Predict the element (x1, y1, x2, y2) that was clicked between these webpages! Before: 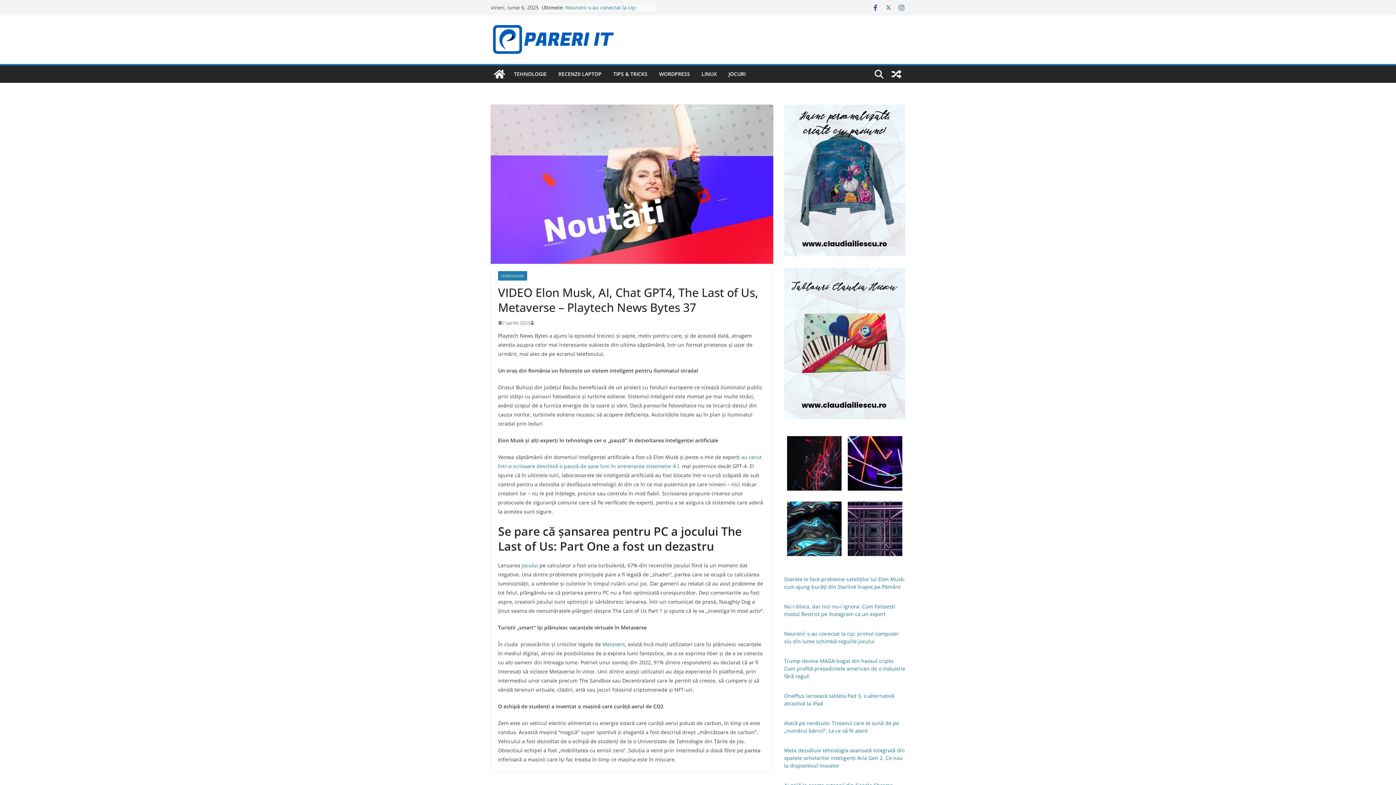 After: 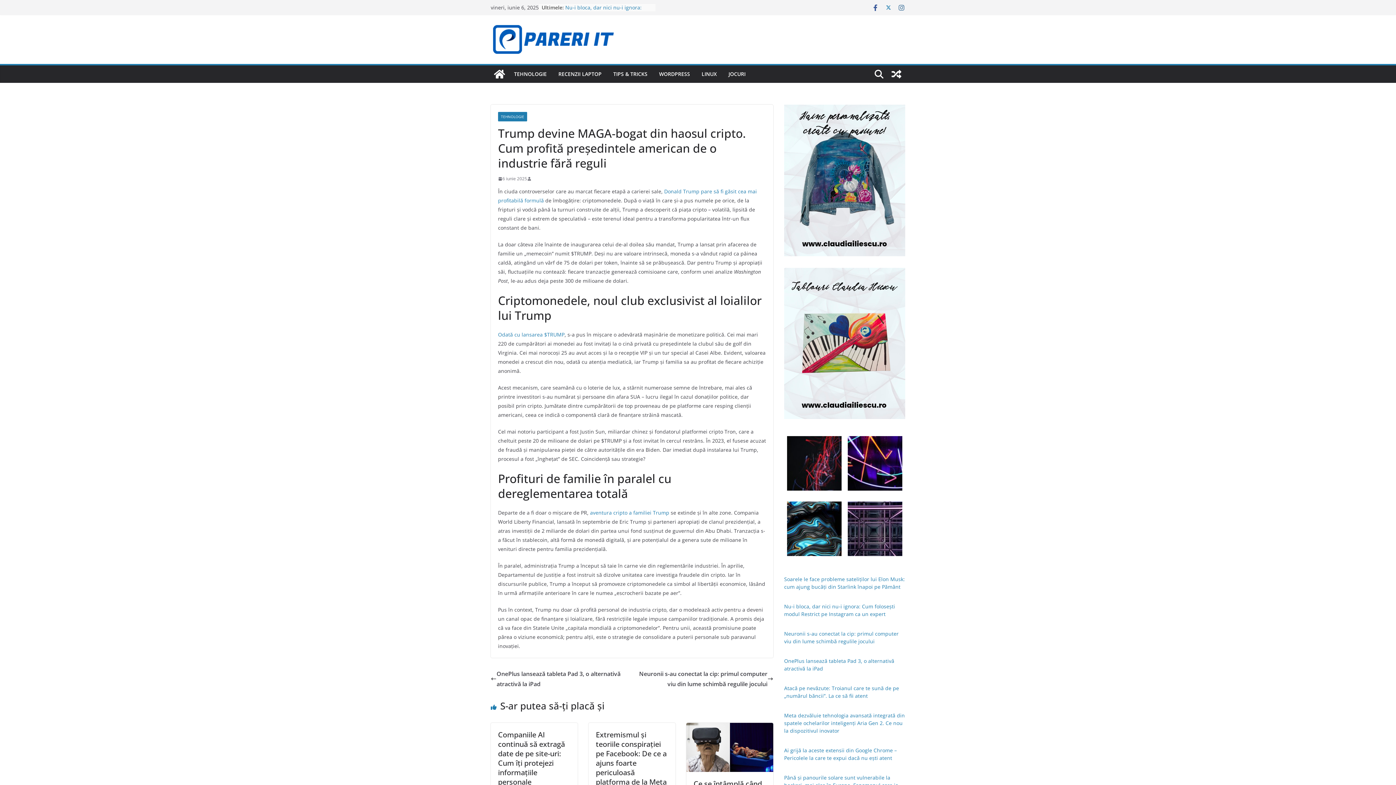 Action: label: Trump devine MAGA-bogat din haosul cripto. Cum profită președintele american de o industrie fără reguli bbox: (784, 657, 905, 679)